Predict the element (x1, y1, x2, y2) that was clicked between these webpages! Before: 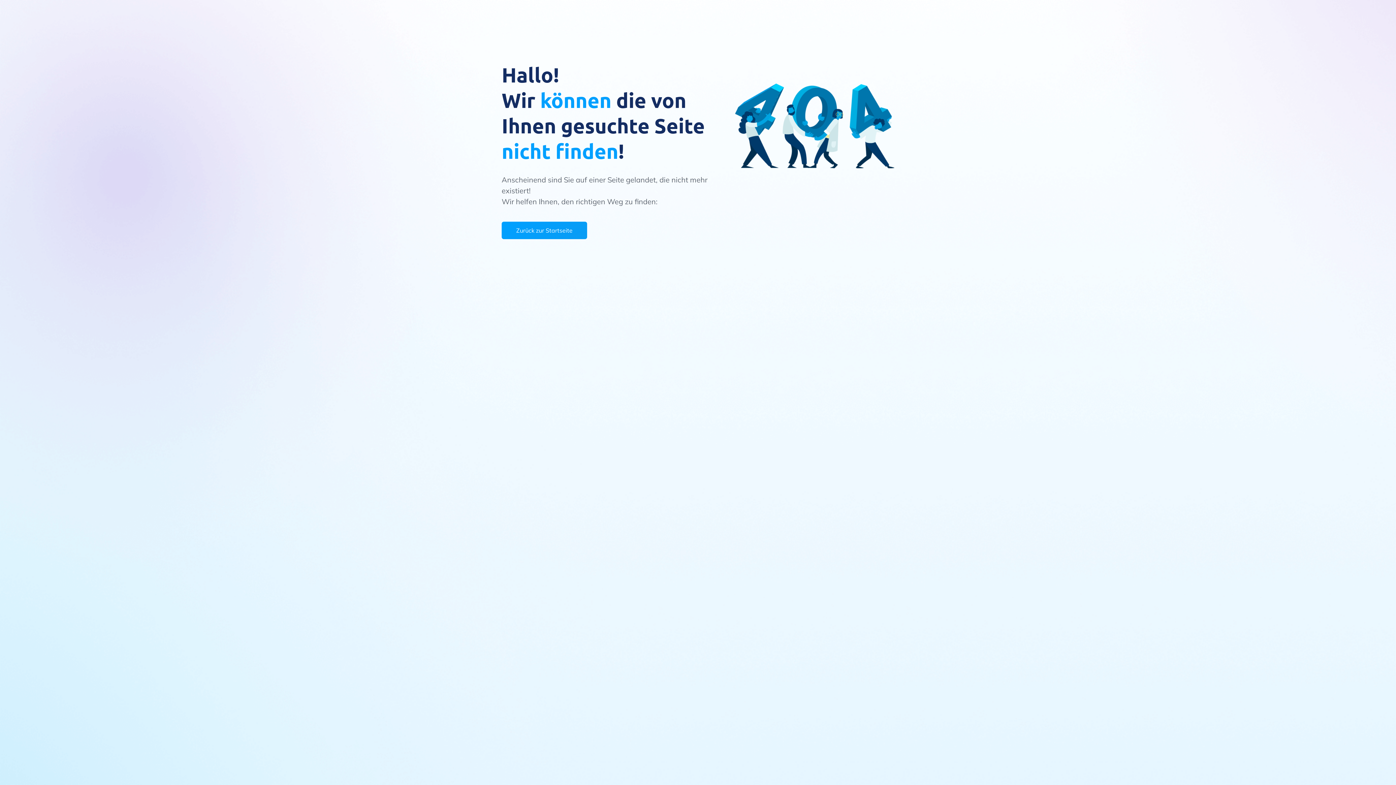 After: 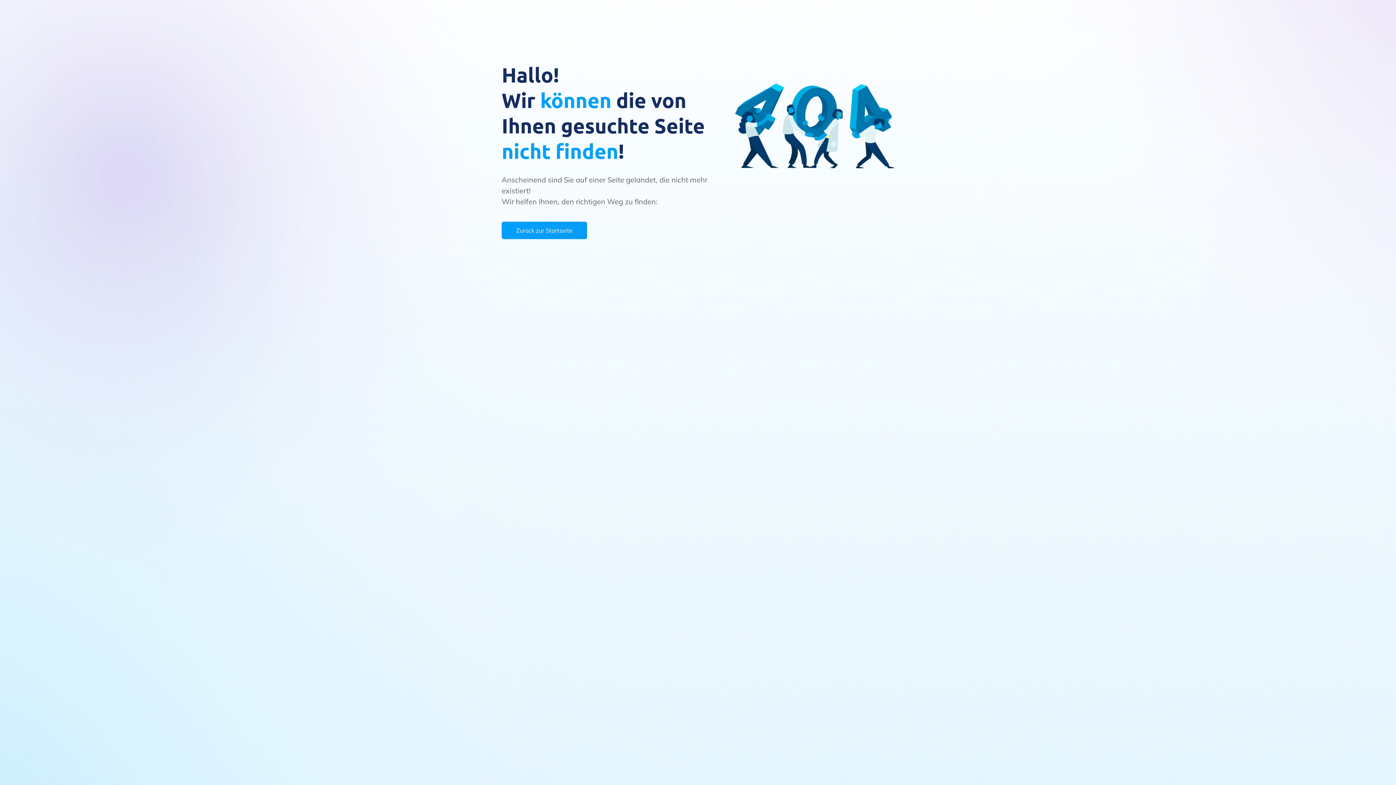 Action: label: Zurück zur Startseite bbox: (501, 221, 587, 239)